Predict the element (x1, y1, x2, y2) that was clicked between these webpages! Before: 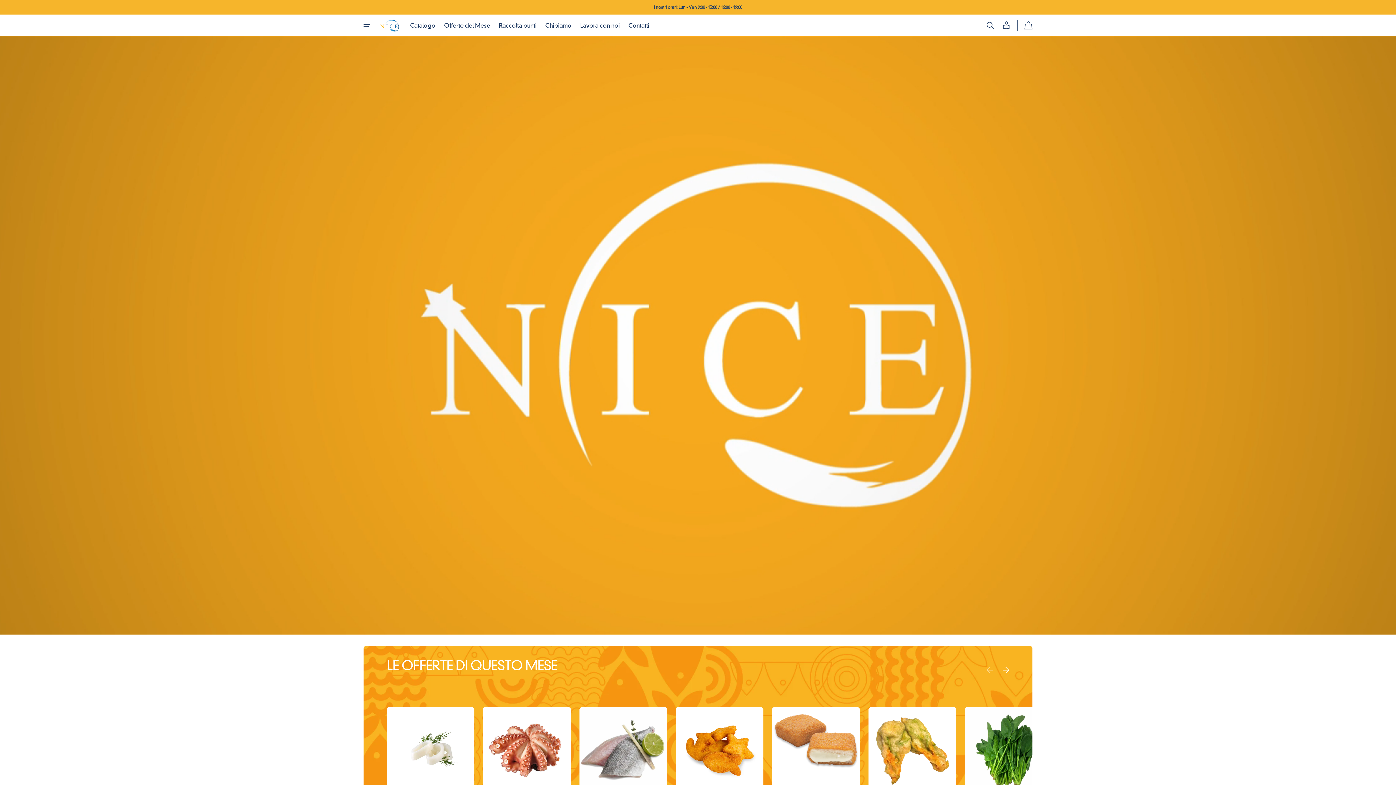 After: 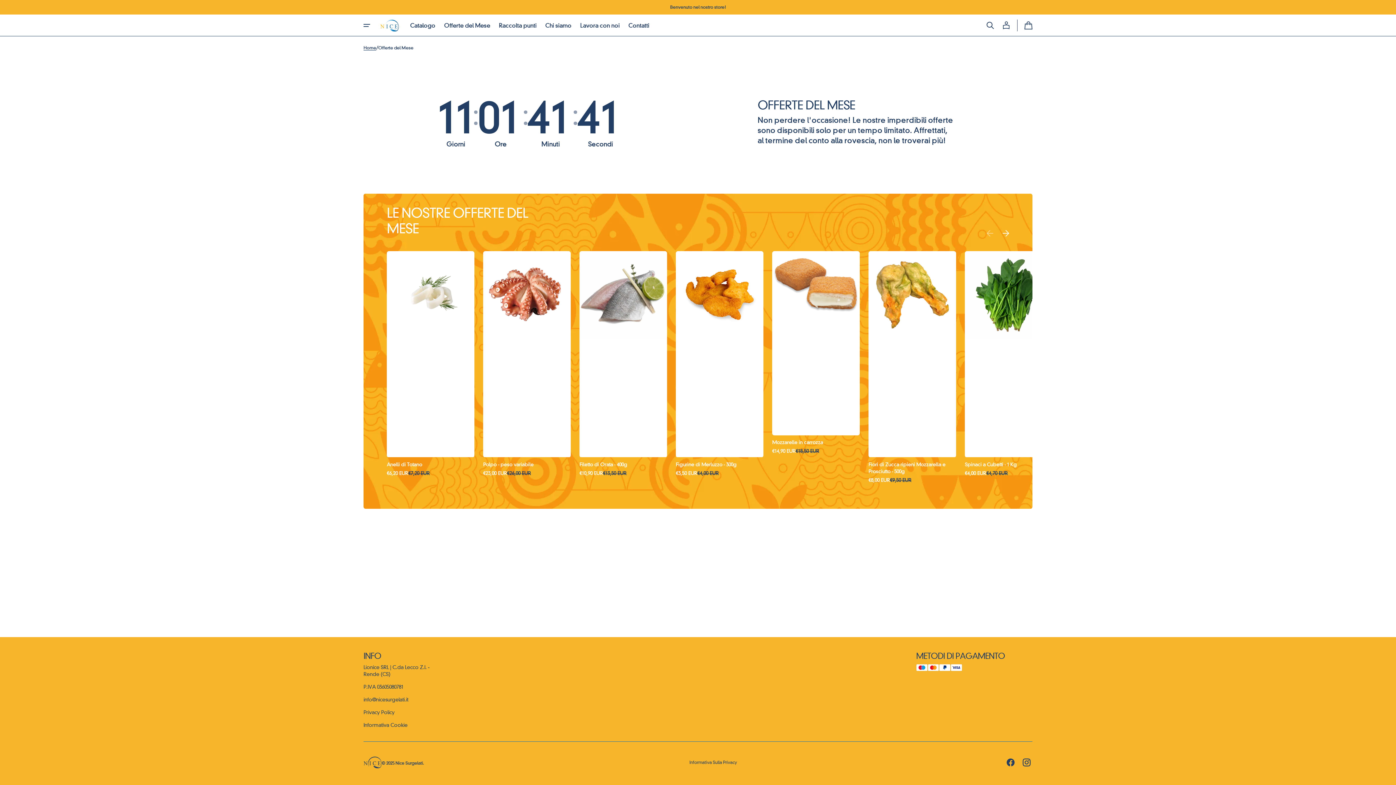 Action: label: Offerte del Mese bbox: (439, 14, 494, 36)